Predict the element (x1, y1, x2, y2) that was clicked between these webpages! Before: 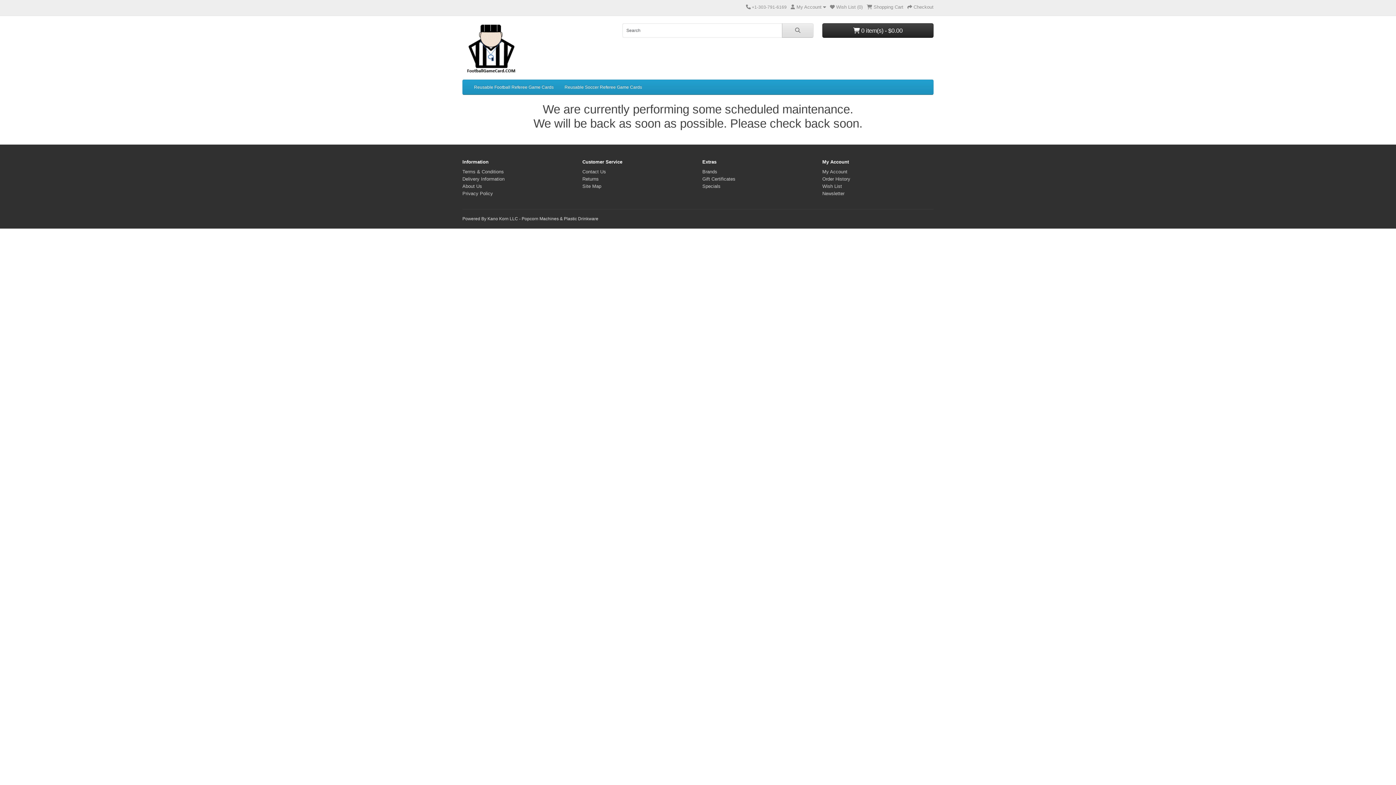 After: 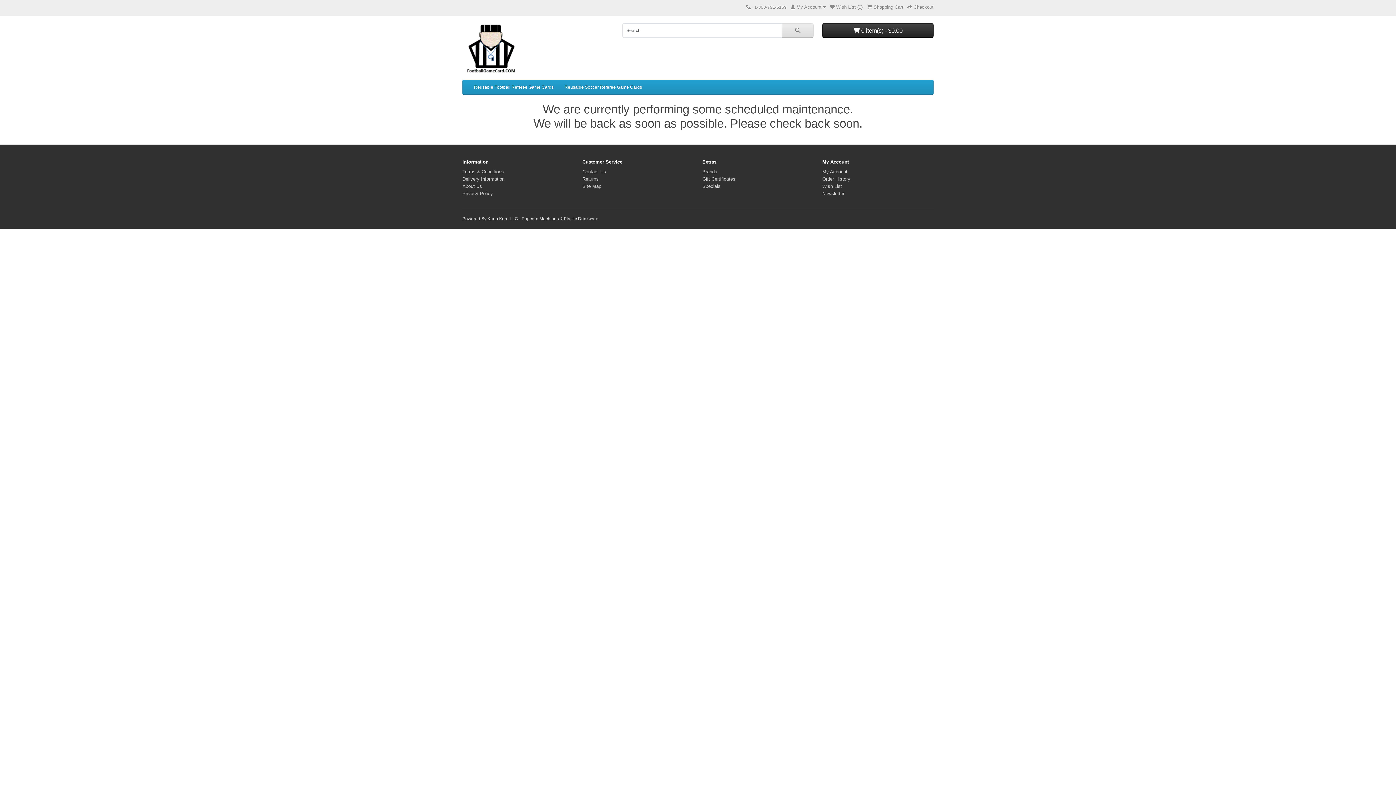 Action: bbox: (462, 46, 520, 51)